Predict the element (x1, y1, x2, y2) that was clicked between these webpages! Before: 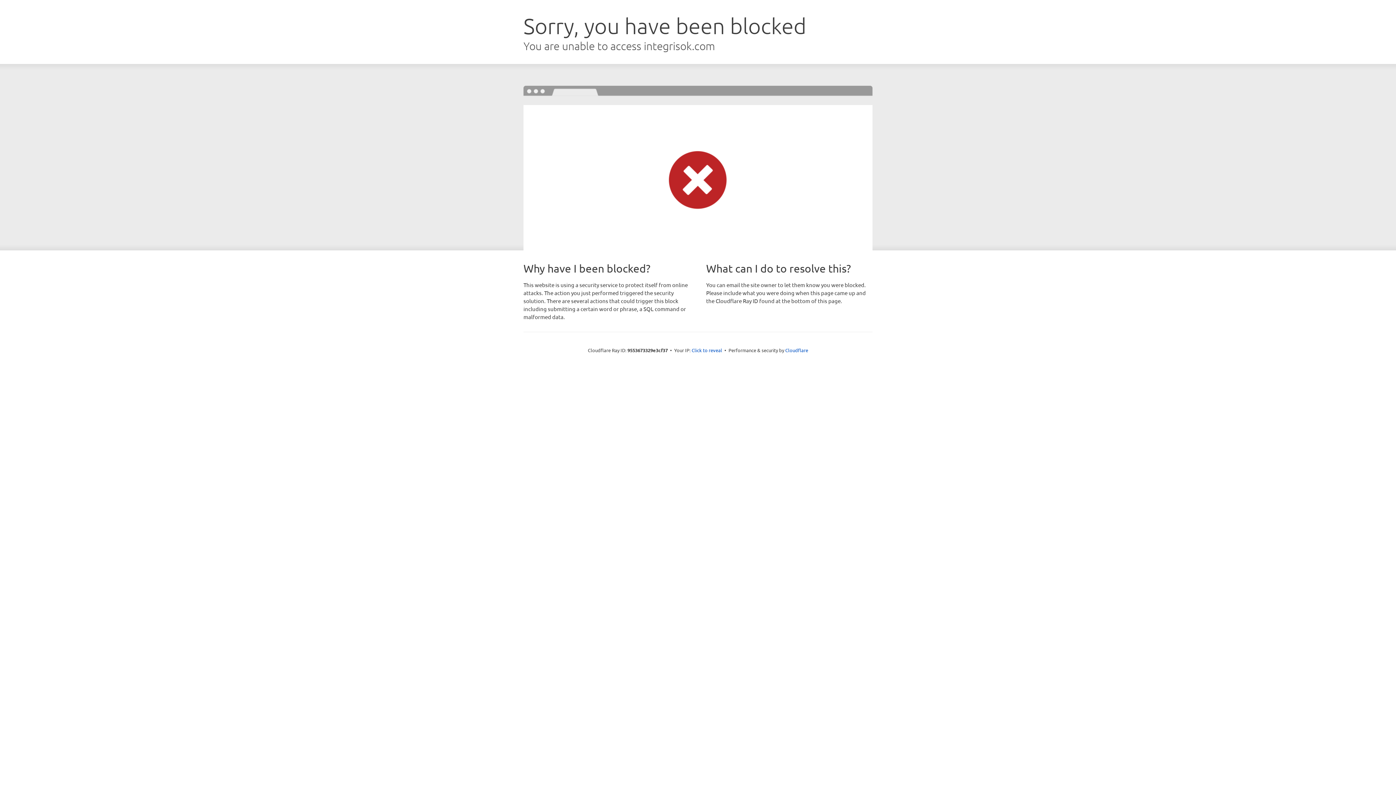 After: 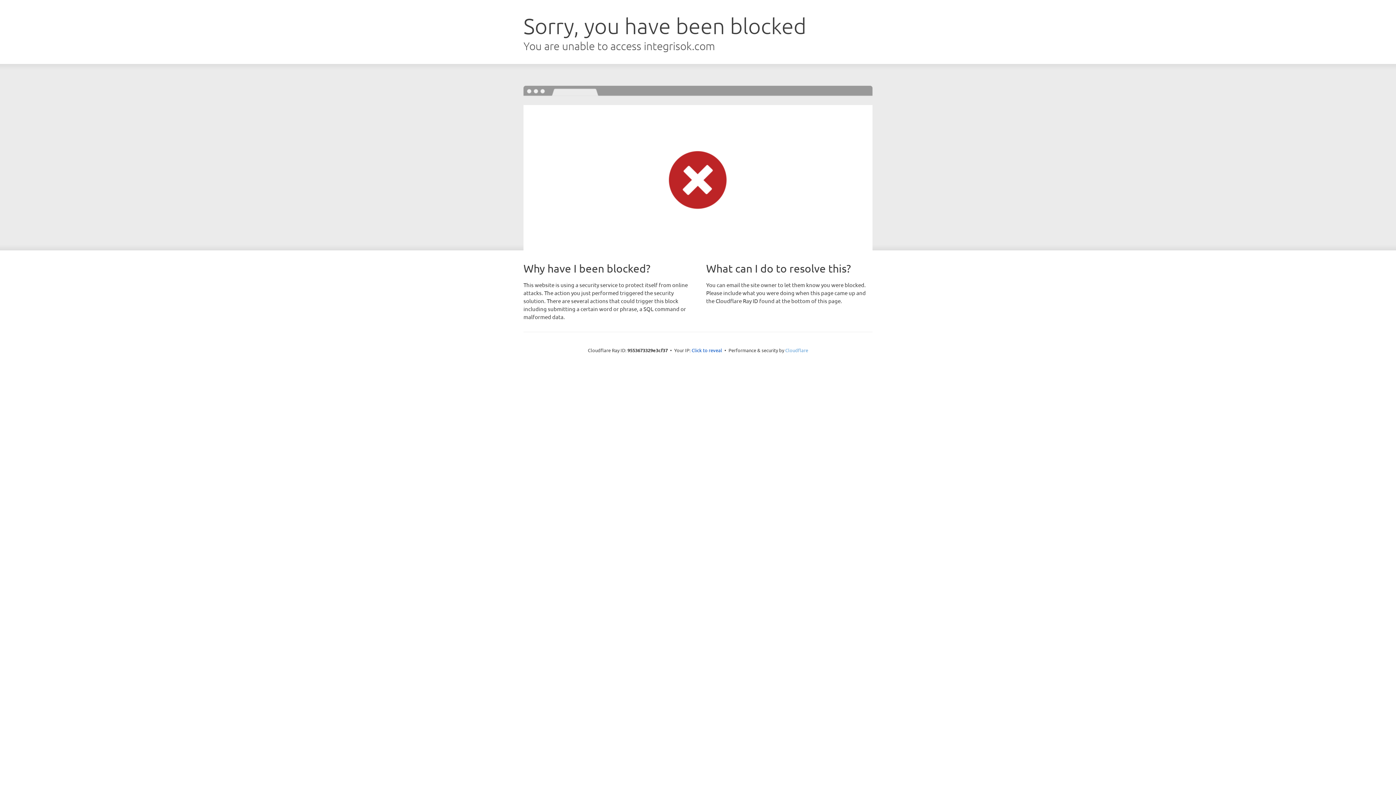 Action: label: Cloudflare bbox: (785, 347, 808, 353)